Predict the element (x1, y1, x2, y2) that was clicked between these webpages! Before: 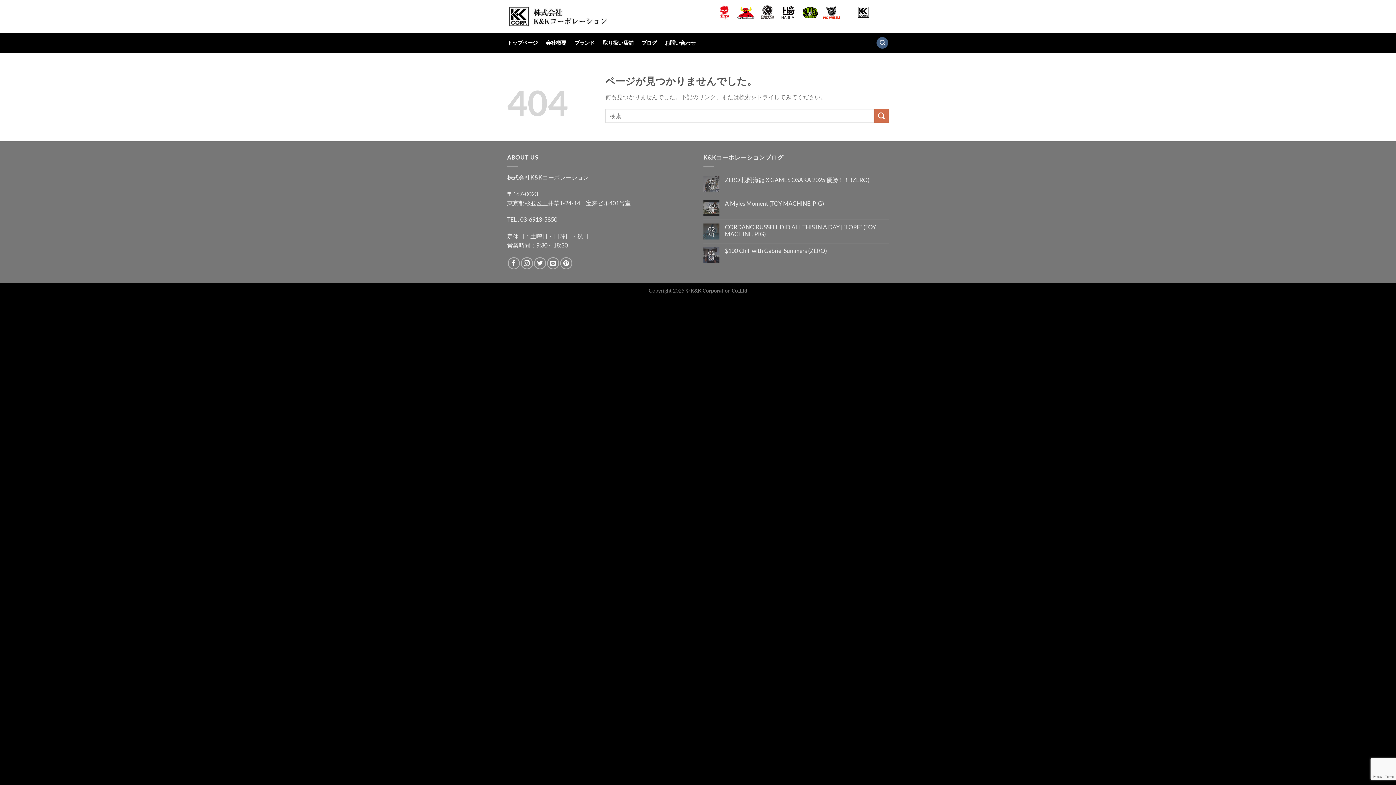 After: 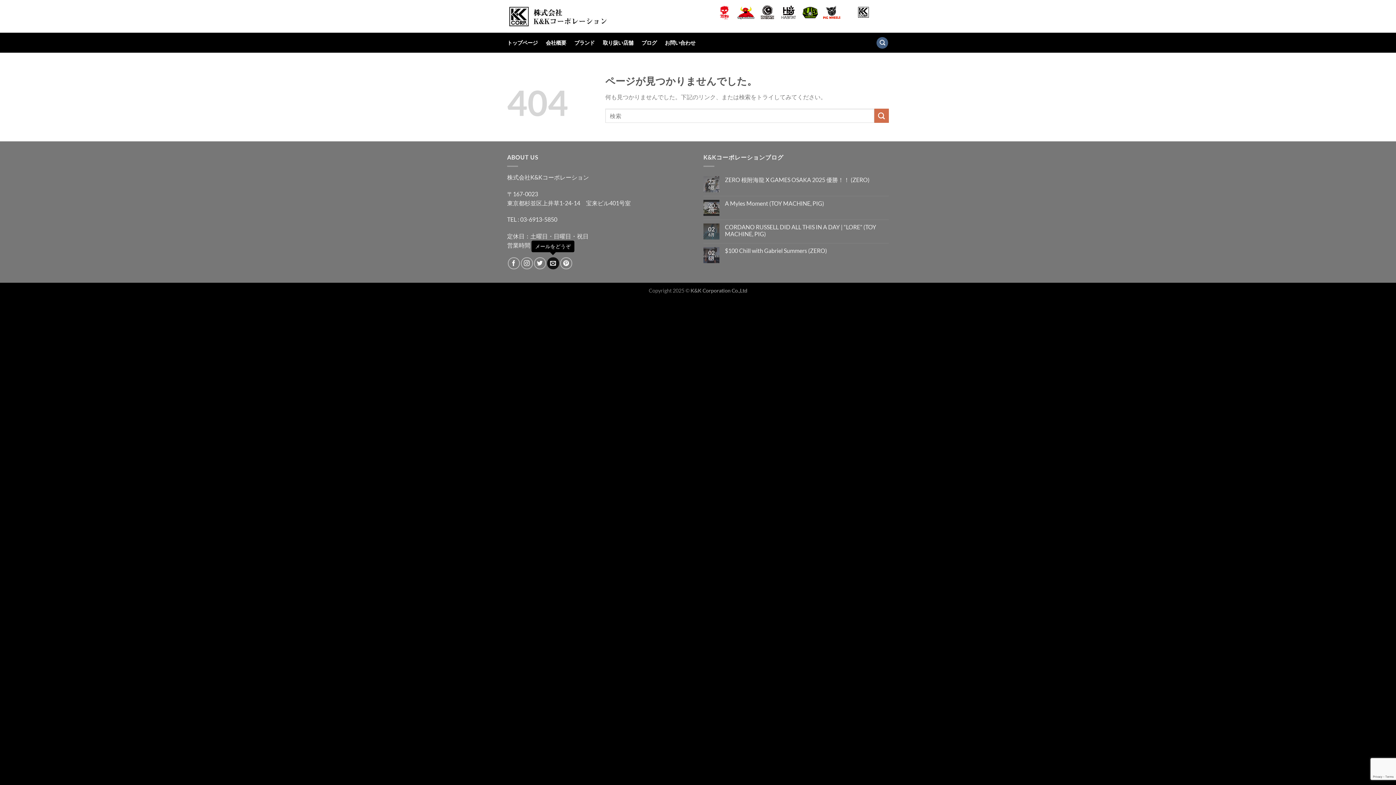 Action: bbox: (547, 257, 559, 269) label: メールをどうぞ